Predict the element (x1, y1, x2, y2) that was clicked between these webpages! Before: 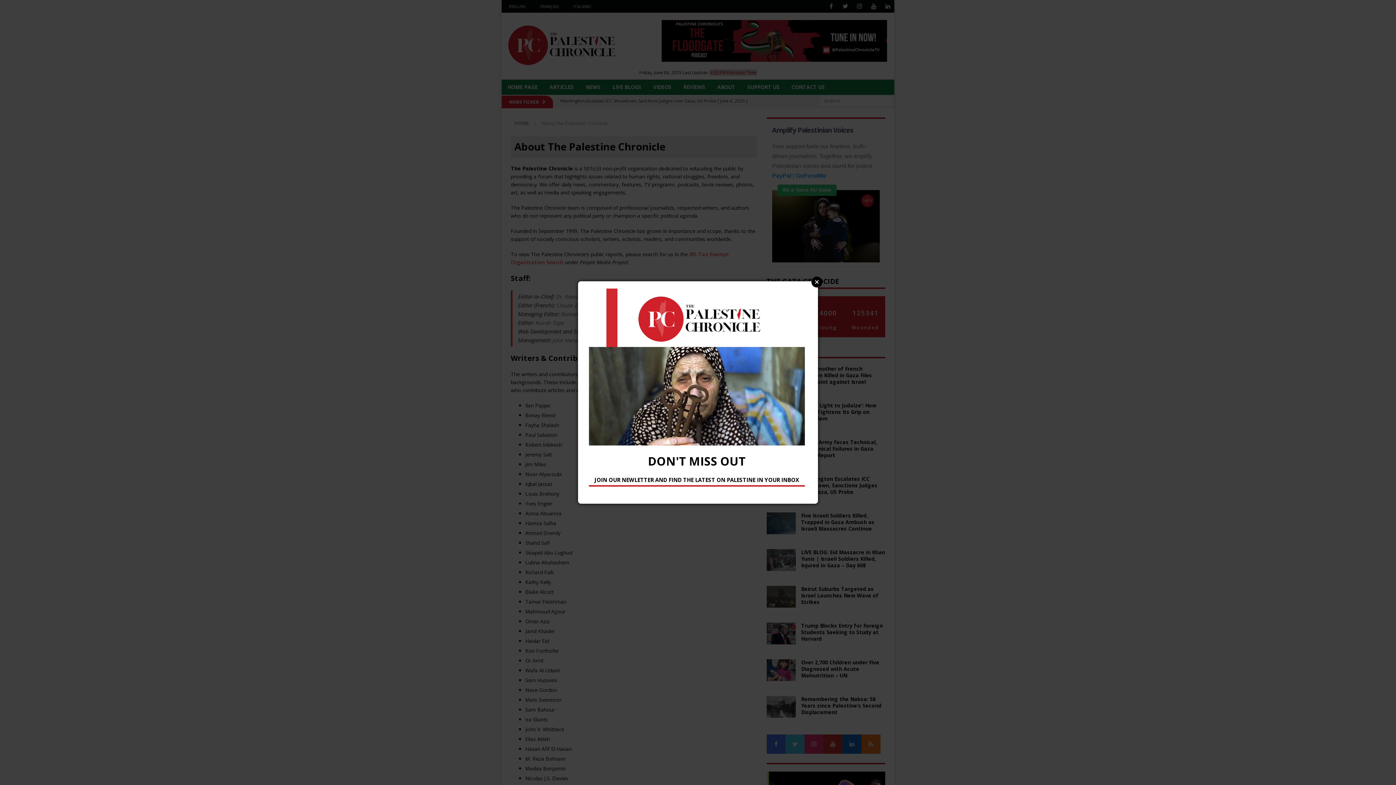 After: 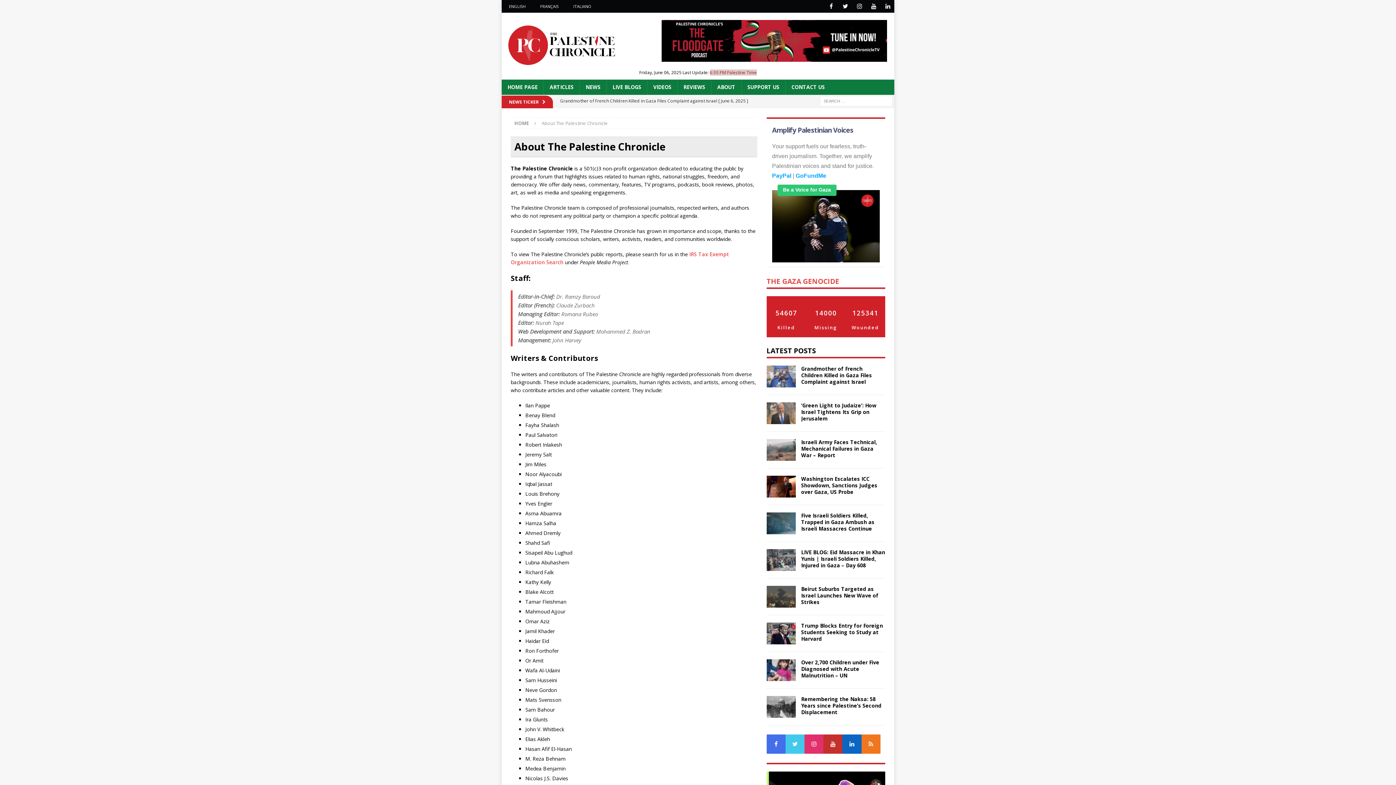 Action: label: Close bbox: (811, 276, 822, 287)